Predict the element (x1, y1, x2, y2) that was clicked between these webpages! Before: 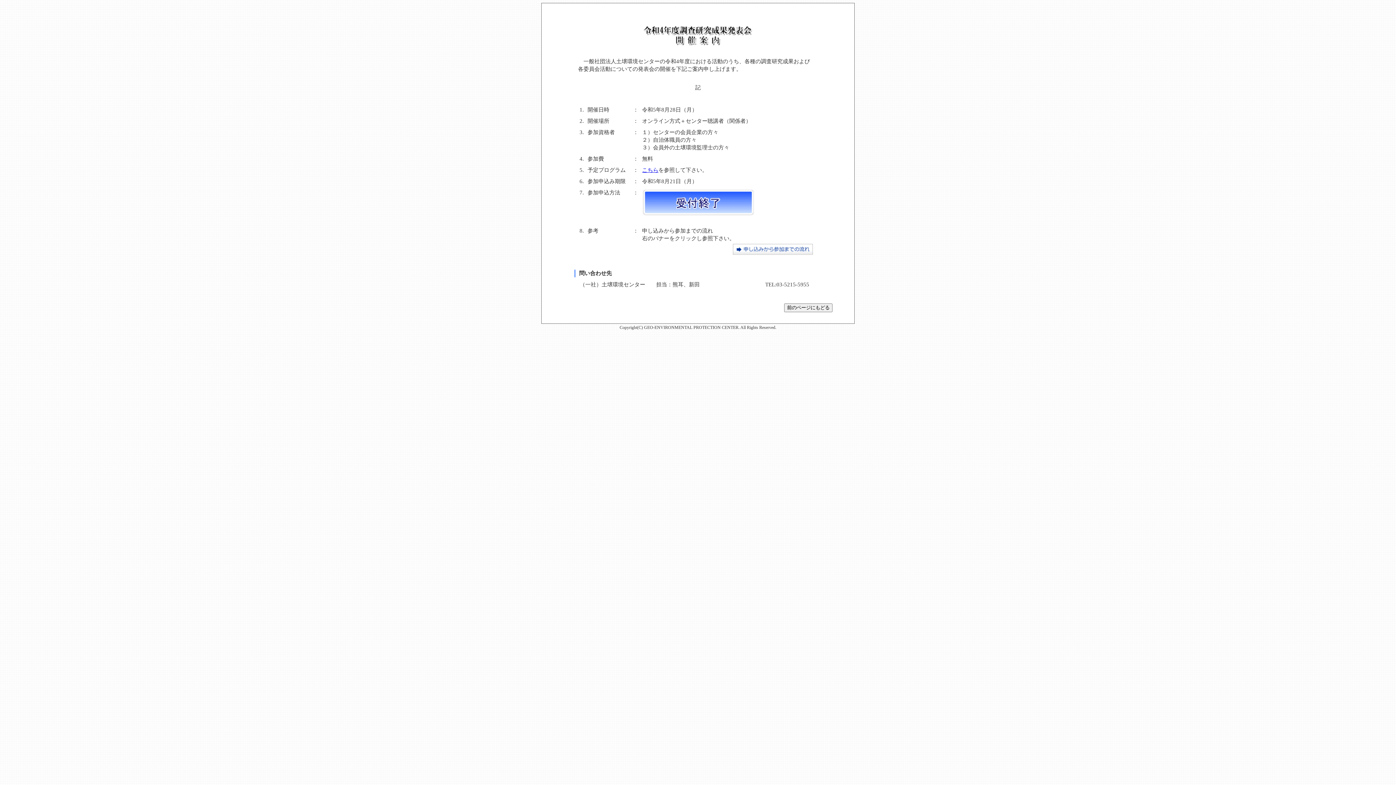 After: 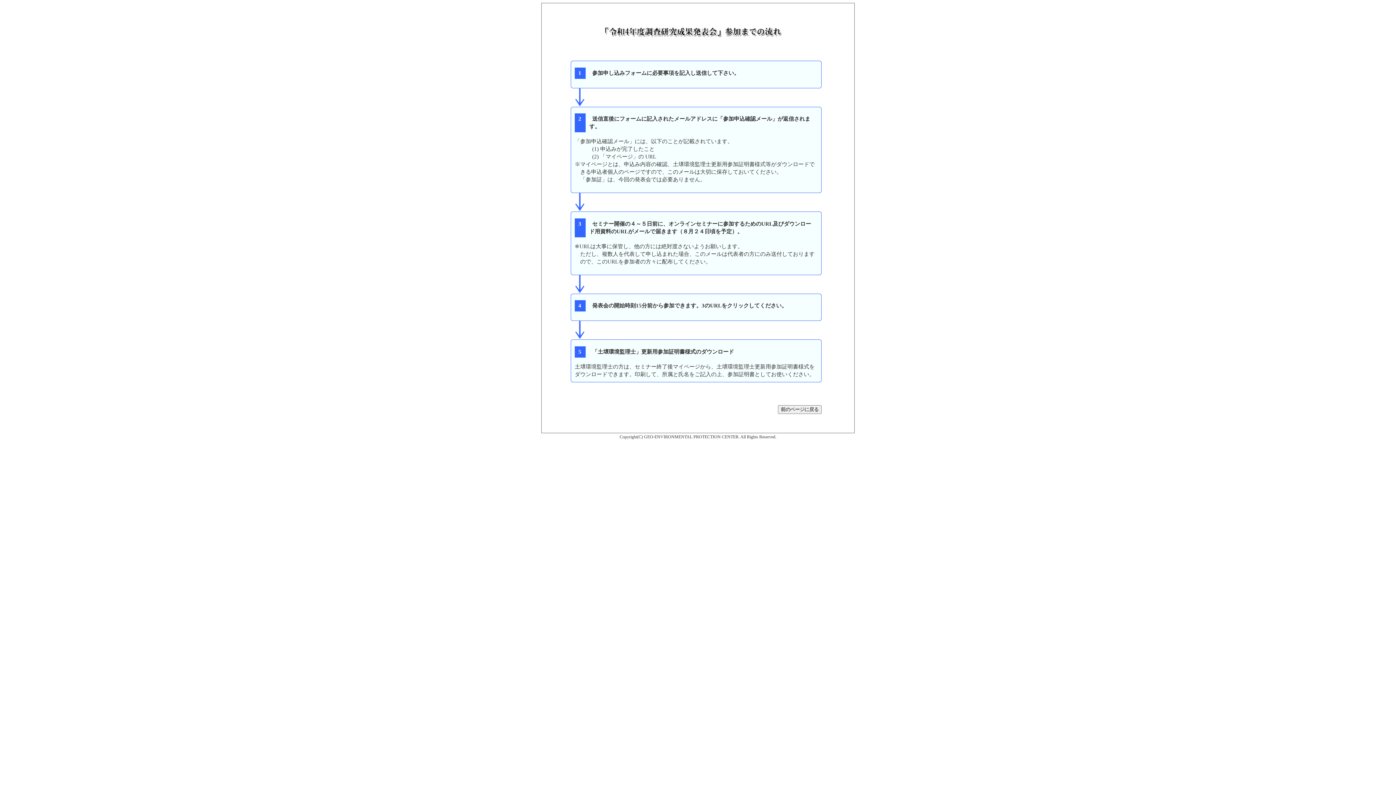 Action: bbox: (733, 250, 813, 256)